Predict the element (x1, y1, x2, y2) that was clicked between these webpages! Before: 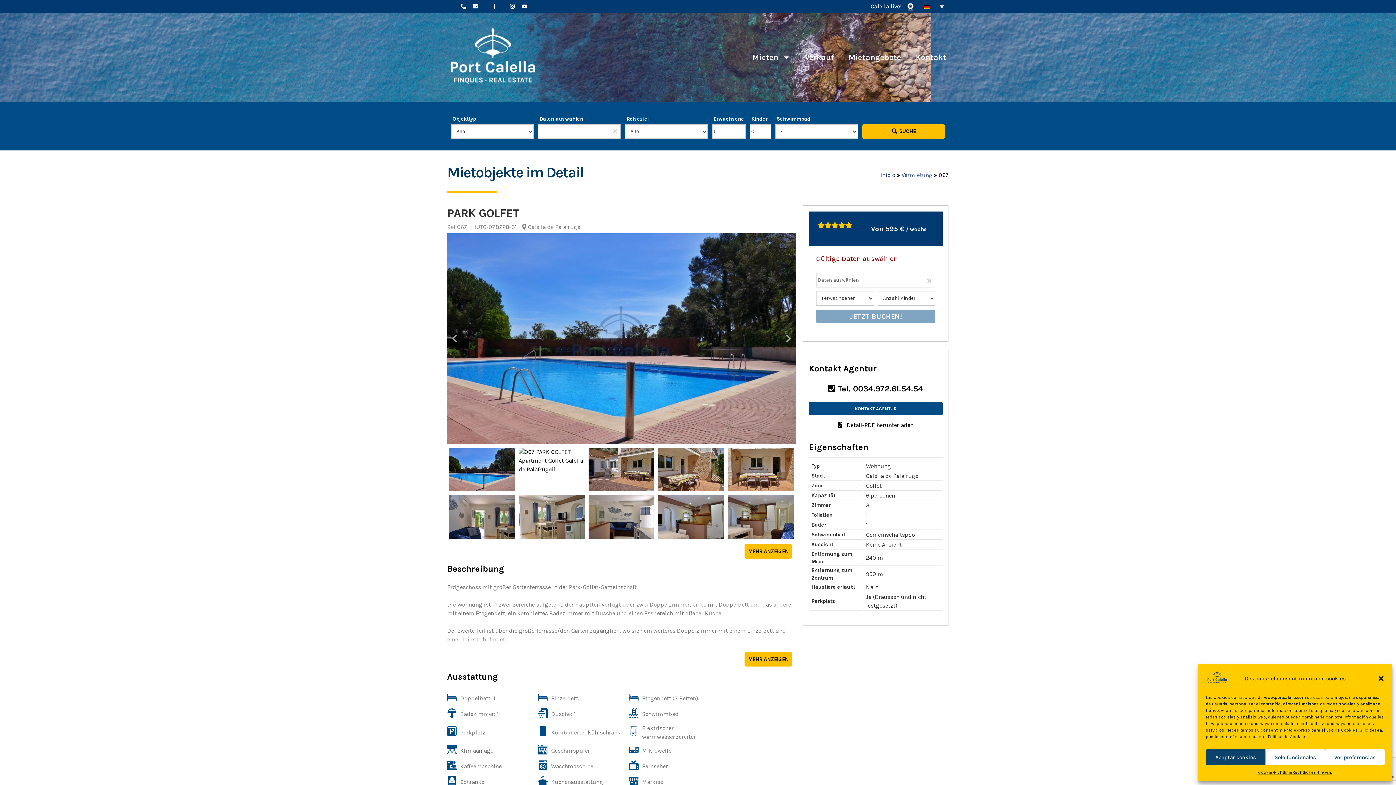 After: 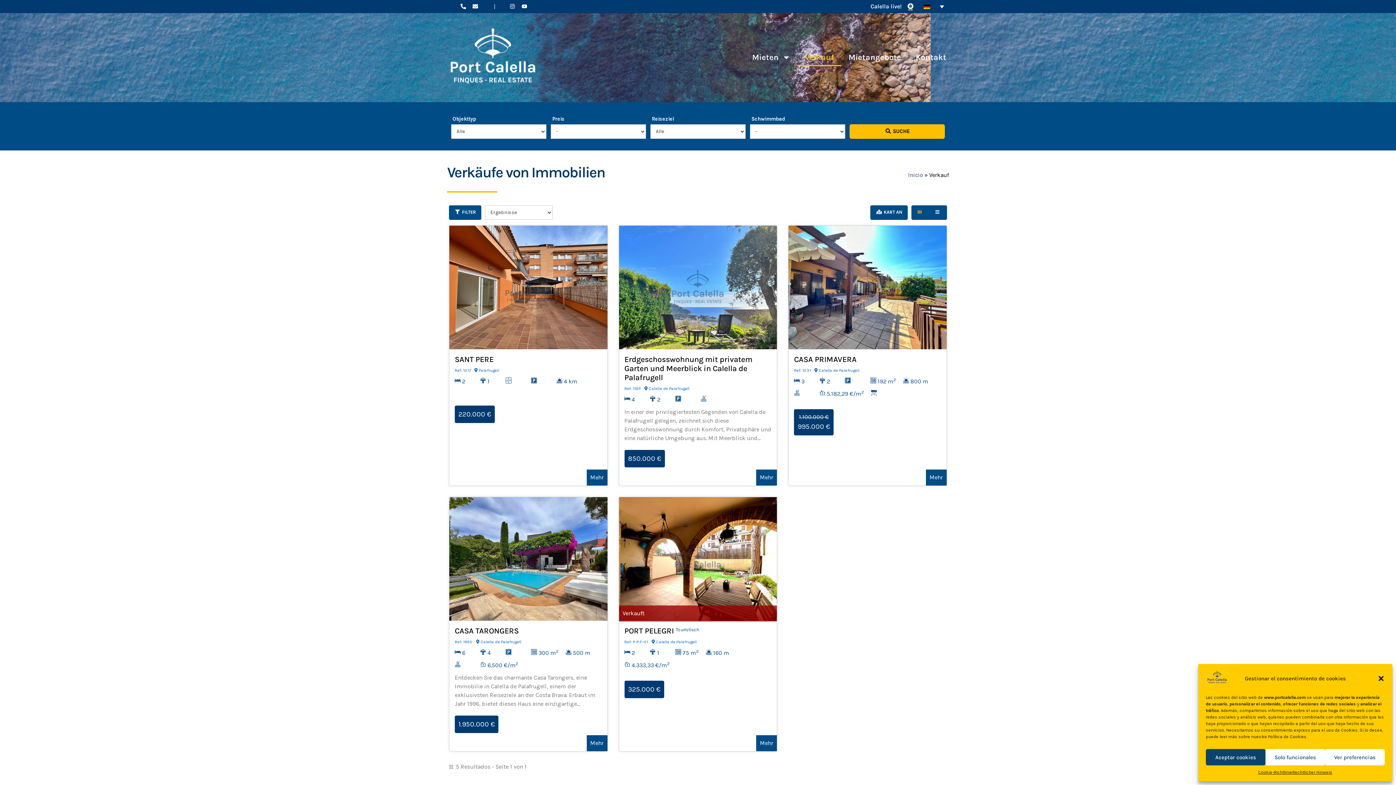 Action: label: Verkauf bbox: (797, 48, 841, 66)